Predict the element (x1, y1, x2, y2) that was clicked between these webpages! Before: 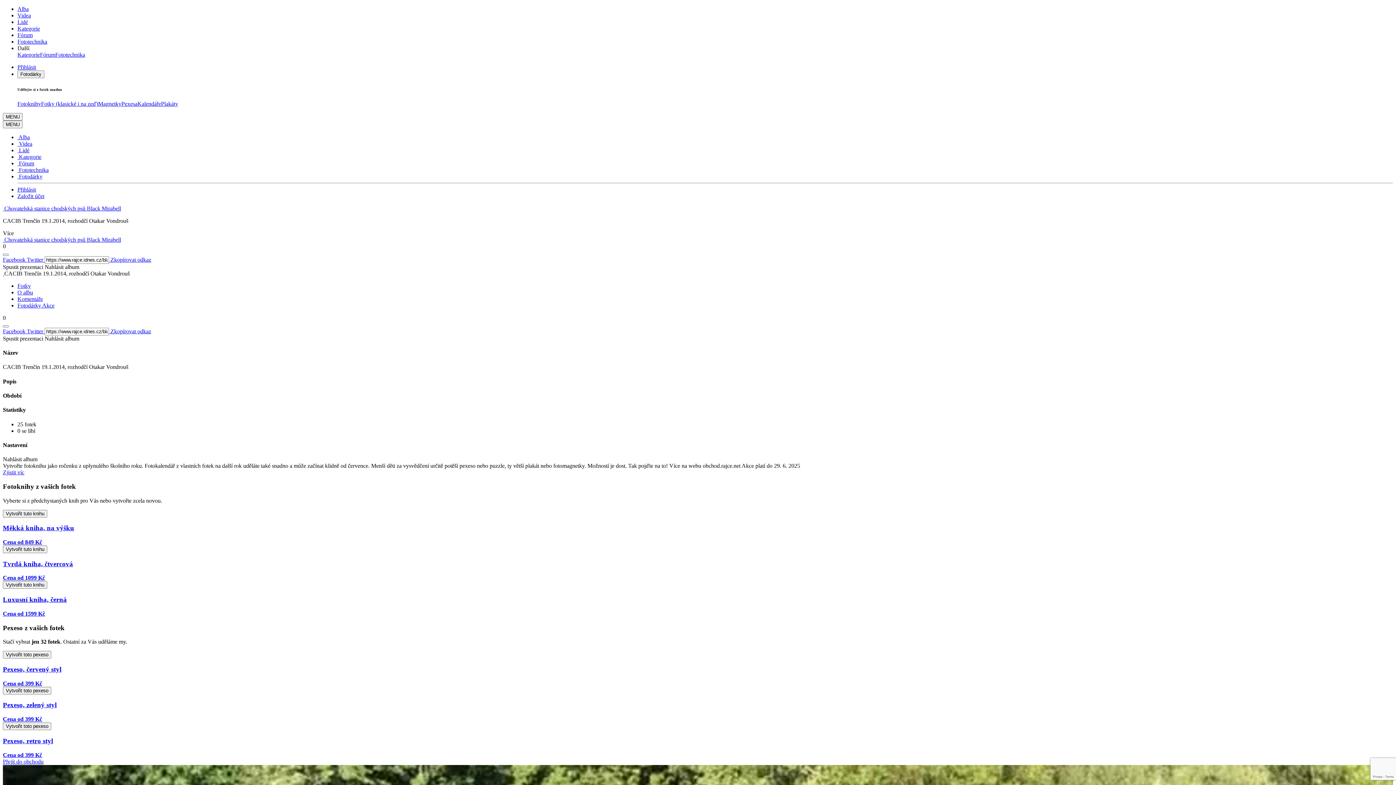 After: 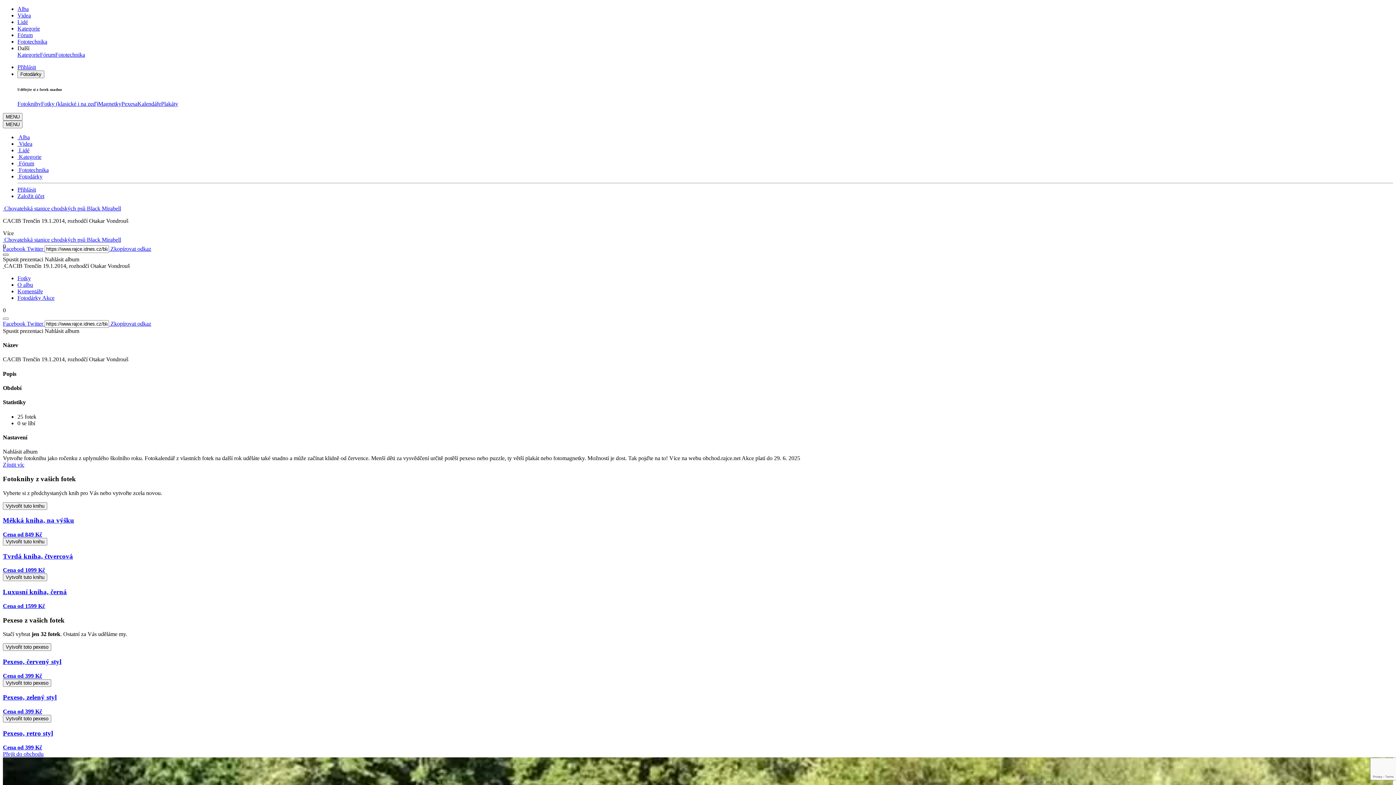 Action: bbox: (2, 253, 8, 255)